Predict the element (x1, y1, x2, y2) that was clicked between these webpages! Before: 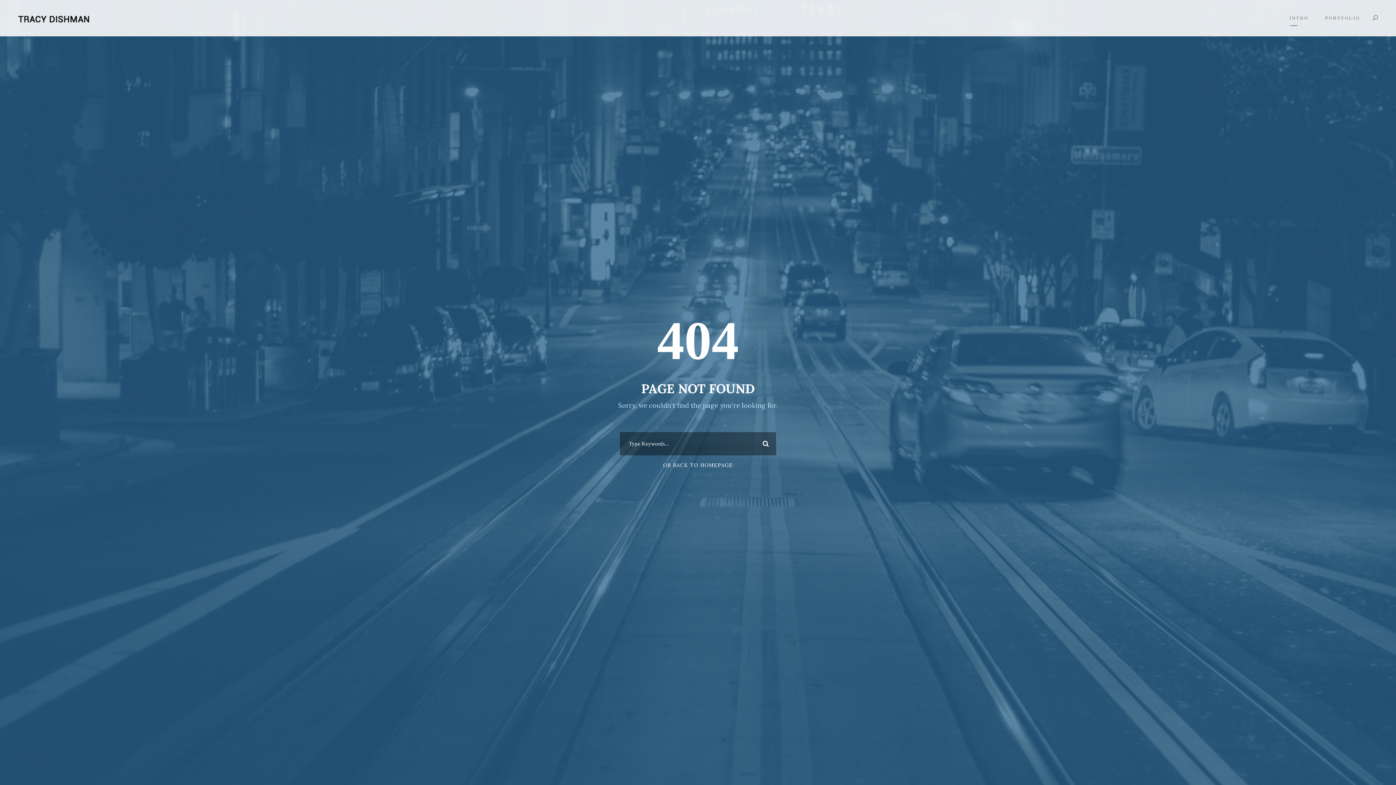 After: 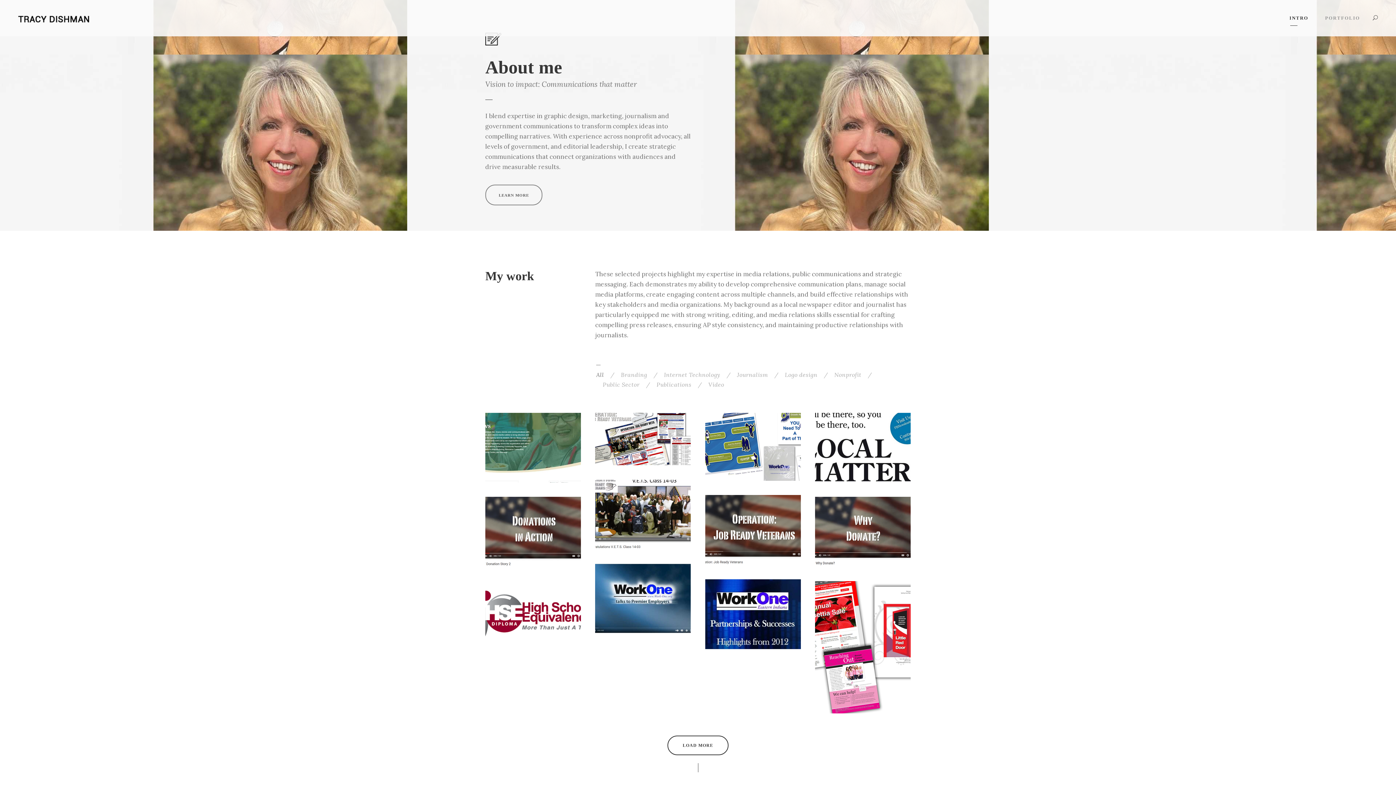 Action: bbox: (1289, 14, 1308, 25) label: INTRO